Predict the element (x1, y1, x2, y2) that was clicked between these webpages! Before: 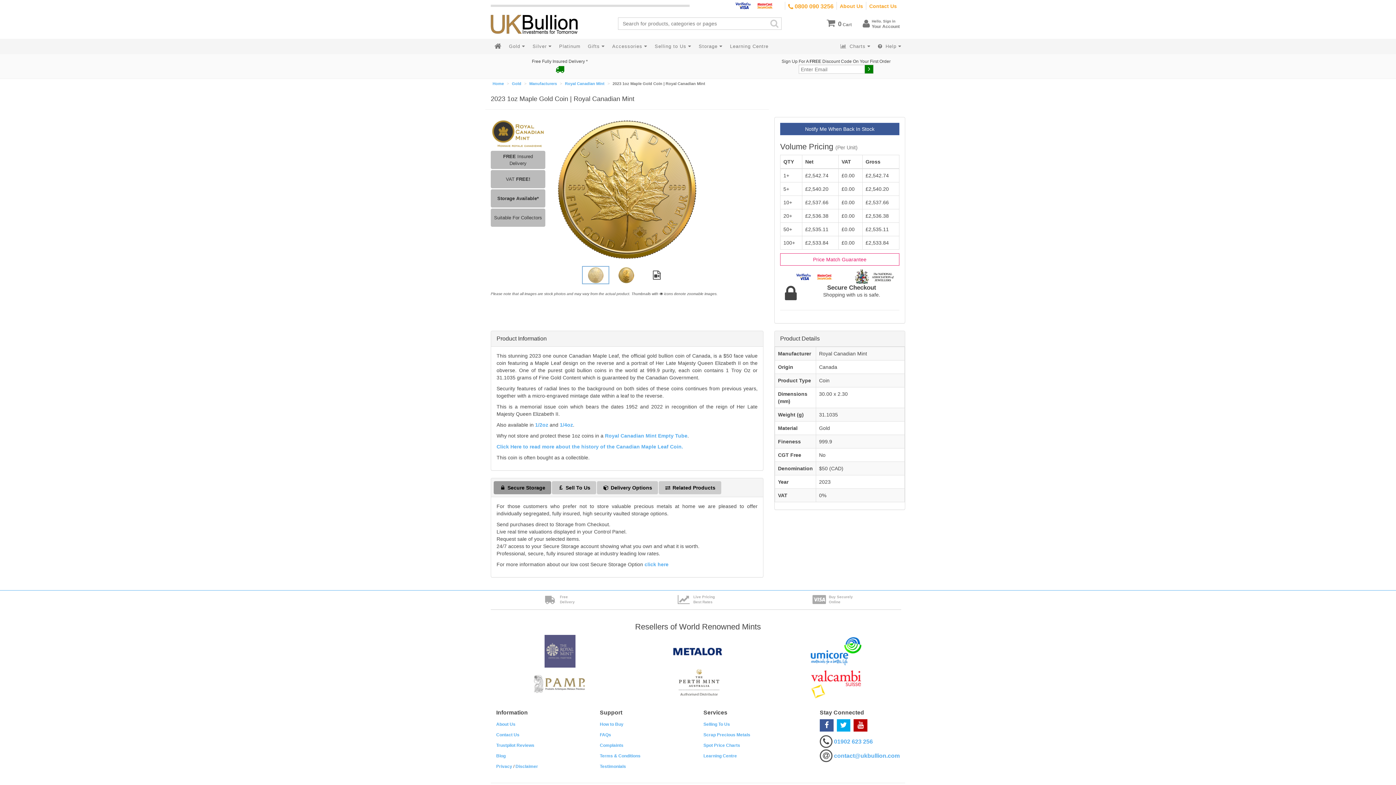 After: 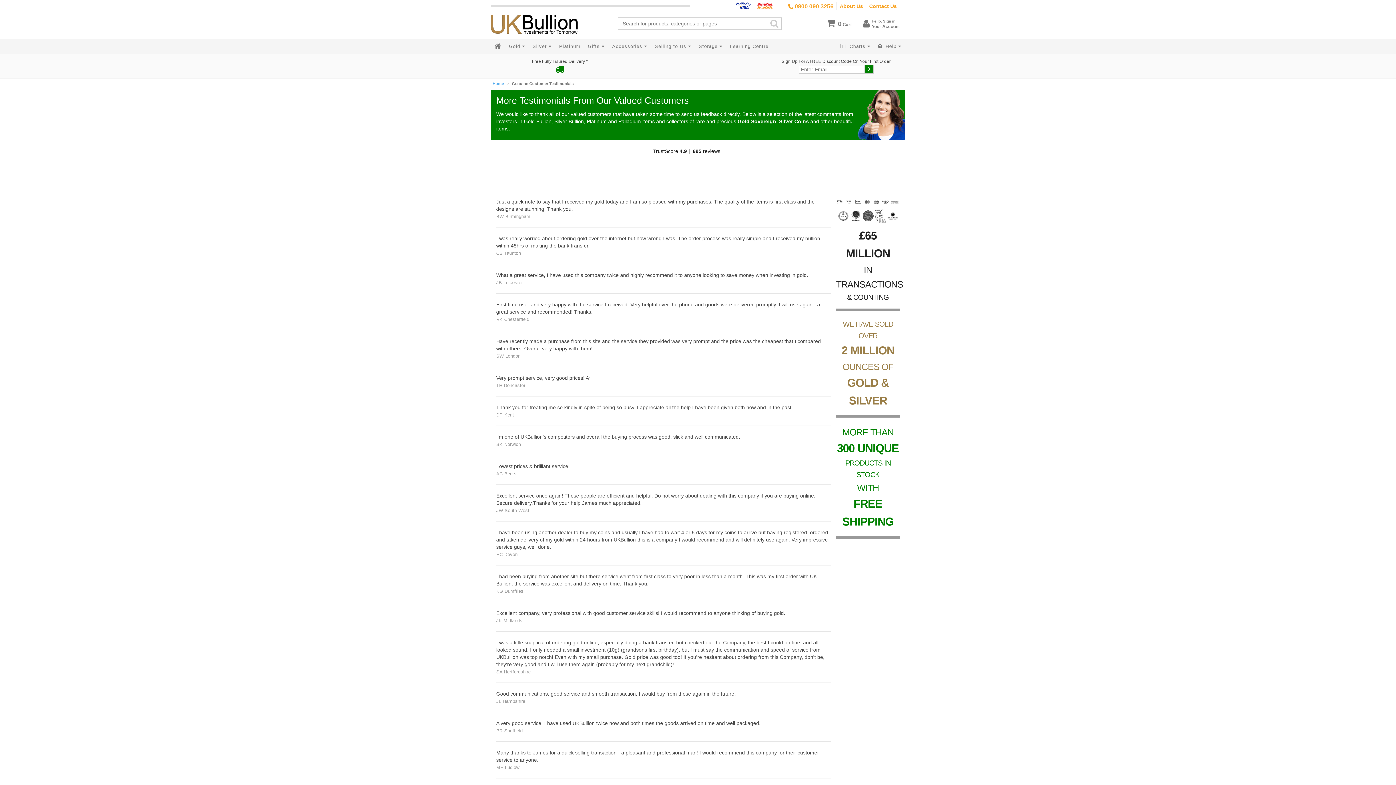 Action: bbox: (600, 764, 626, 769) label: Testimonials